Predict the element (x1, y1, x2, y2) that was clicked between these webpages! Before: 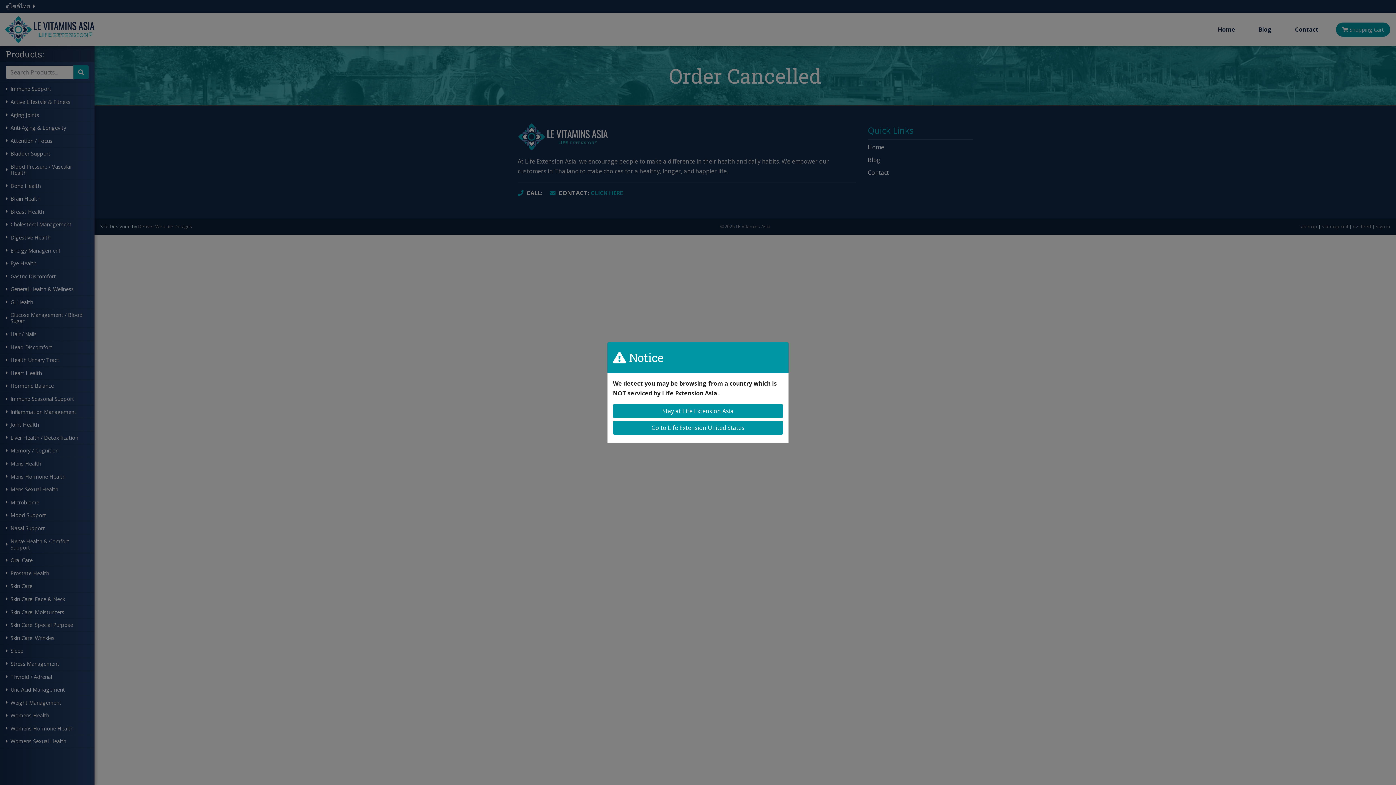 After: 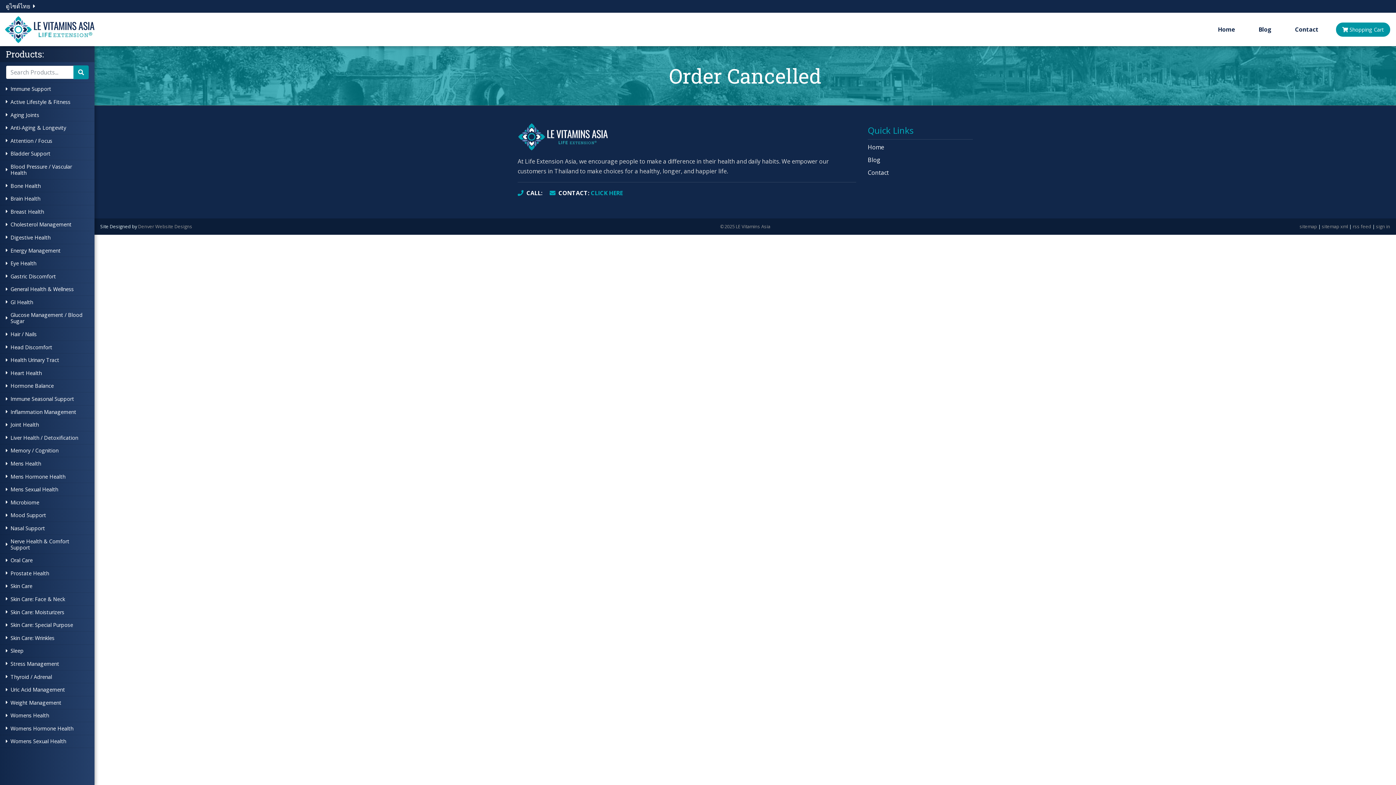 Action: bbox: (613, 404, 783, 418) label: Stay at Life Extension Asia